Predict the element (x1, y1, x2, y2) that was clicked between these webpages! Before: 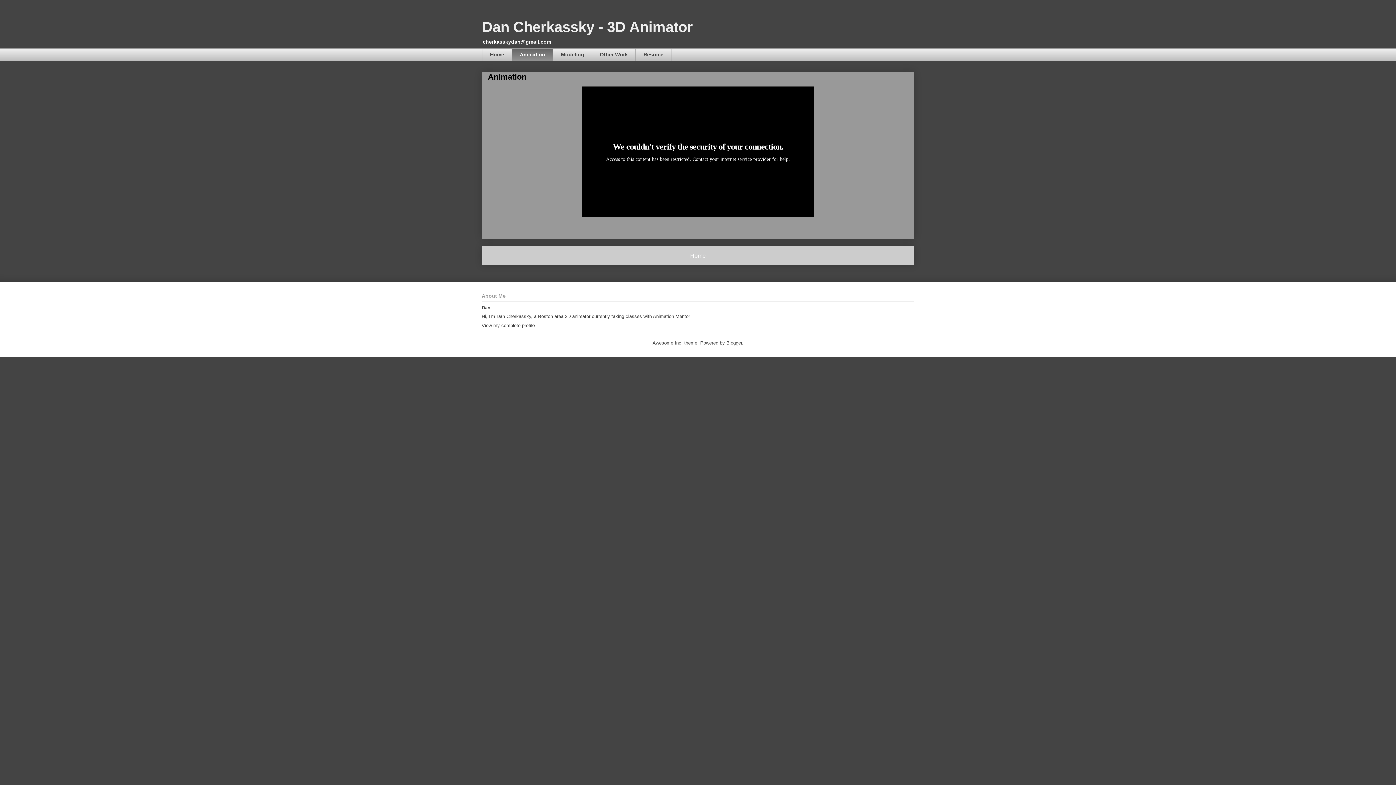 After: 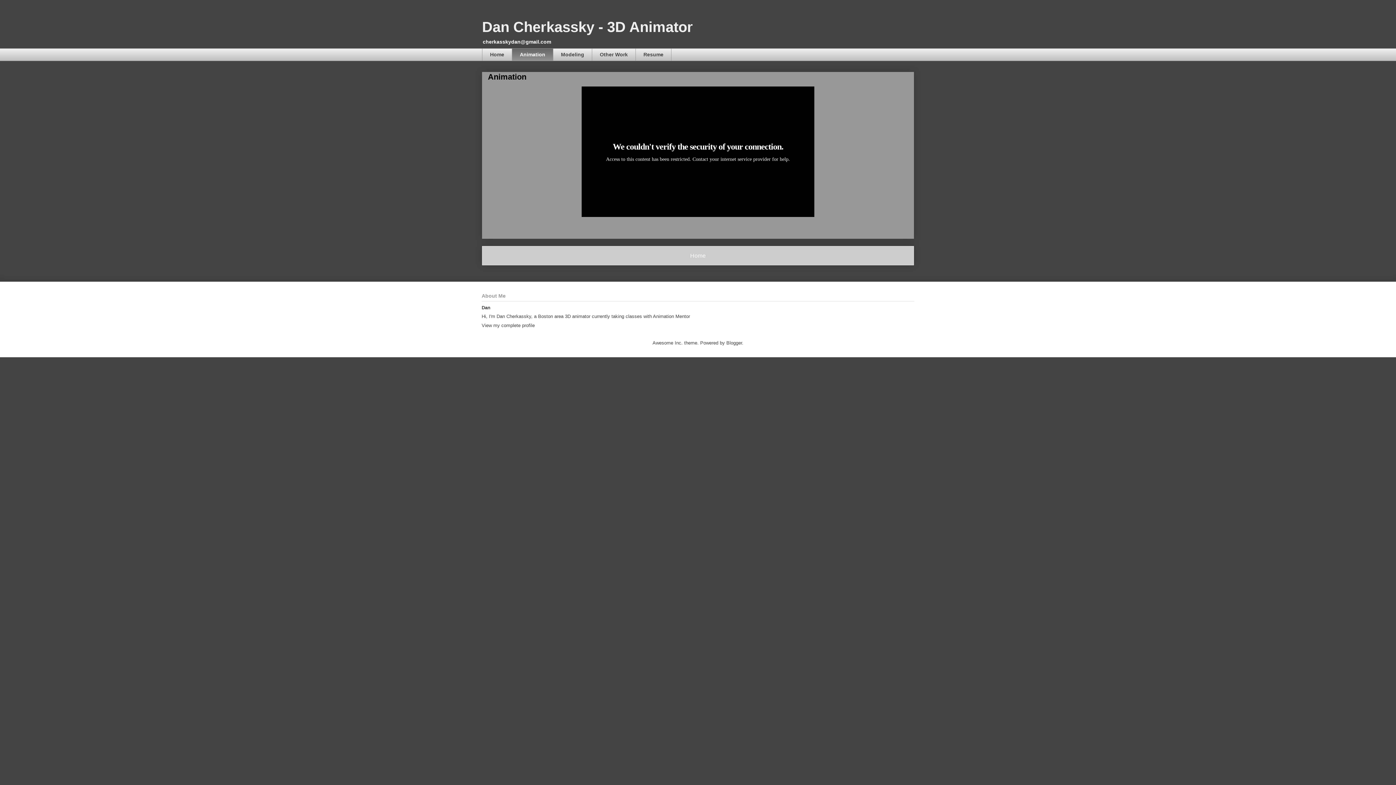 Action: bbox: (512, 48, 553, 61) label: Animation